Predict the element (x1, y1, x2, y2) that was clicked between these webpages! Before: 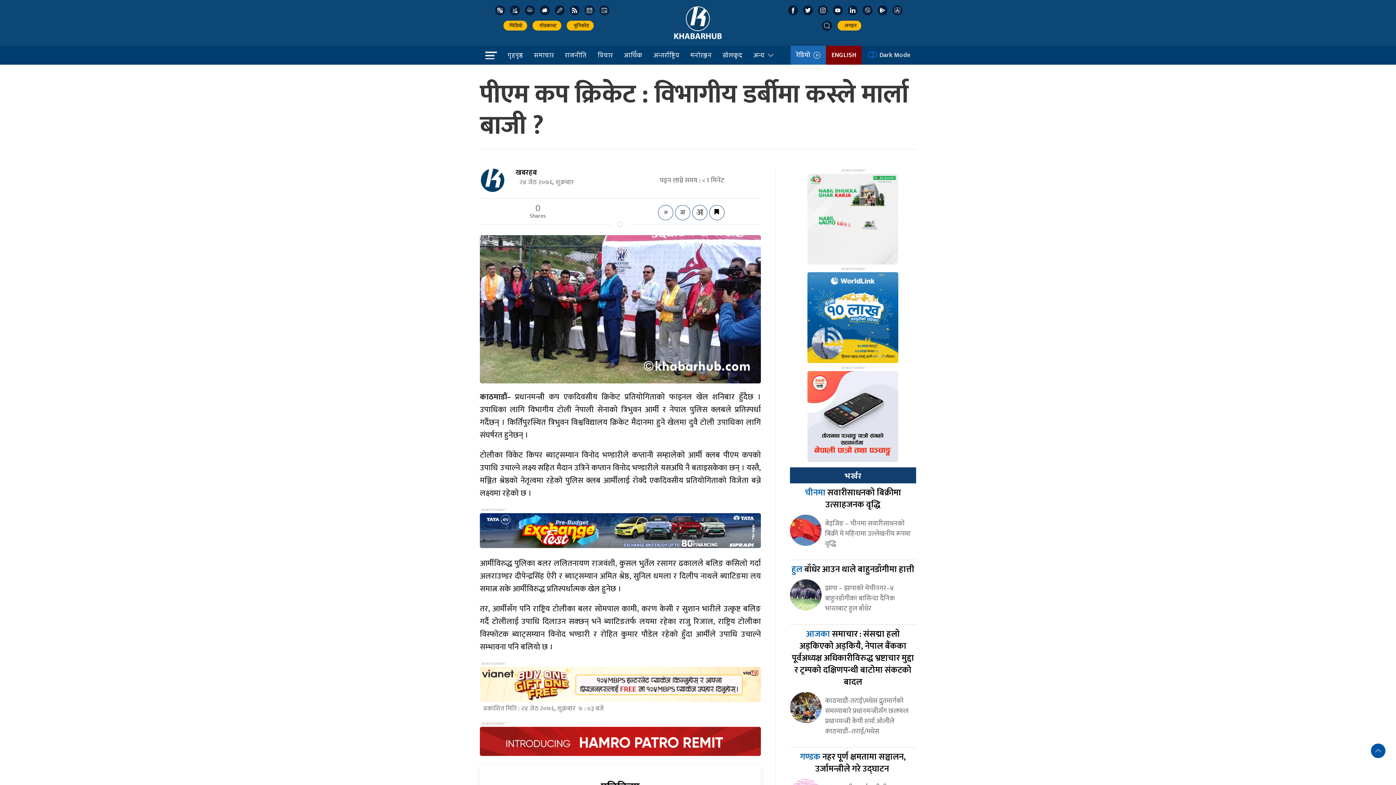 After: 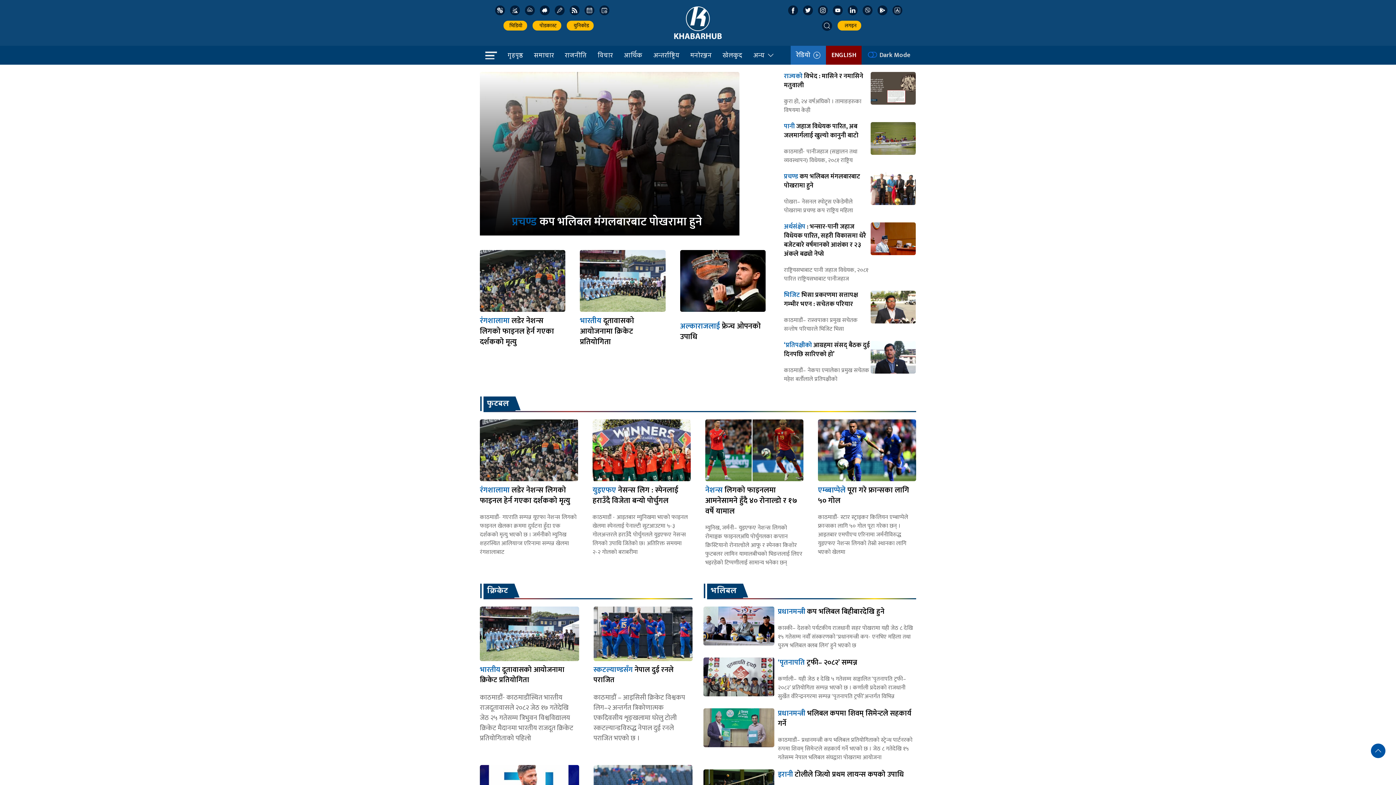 Action: bbox: (717, 45, 748, 64) label: खेलकुद